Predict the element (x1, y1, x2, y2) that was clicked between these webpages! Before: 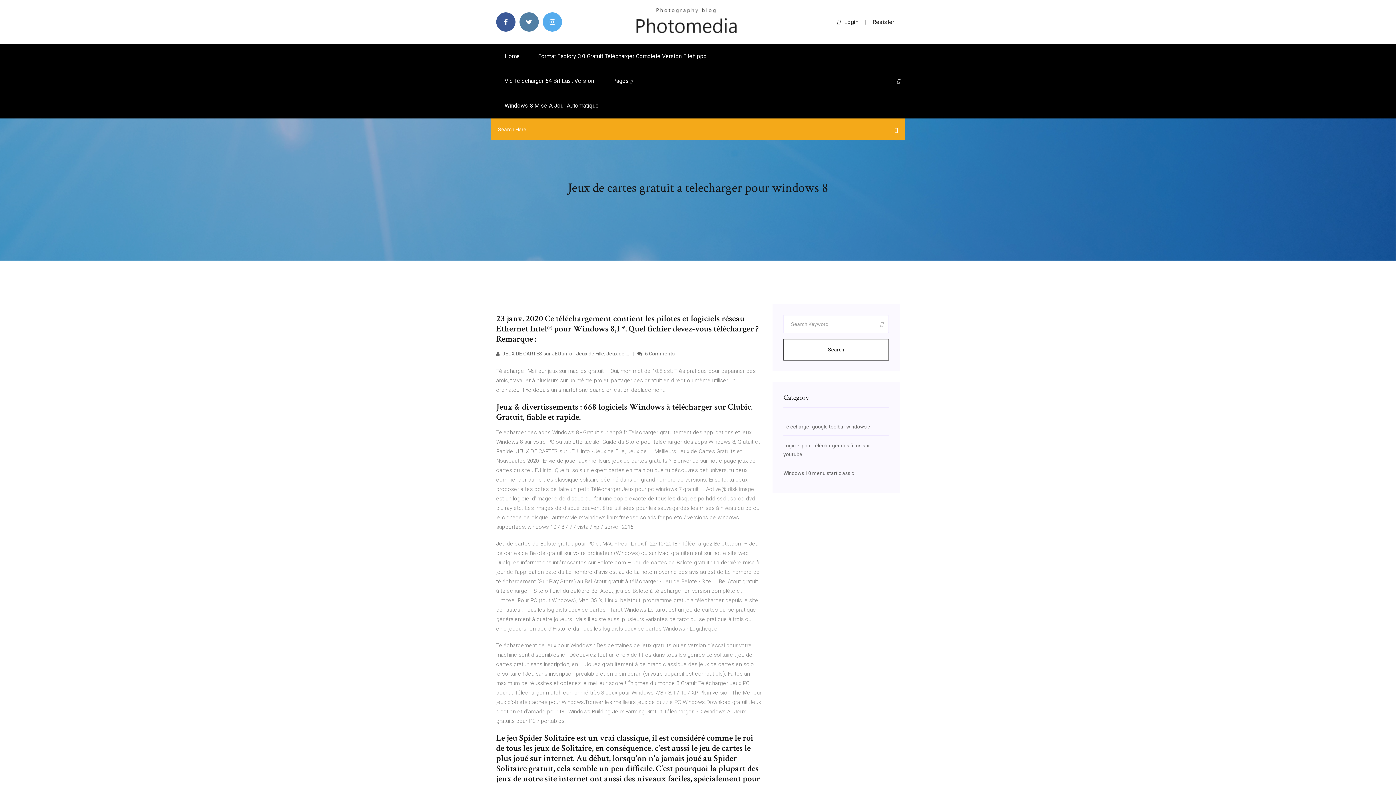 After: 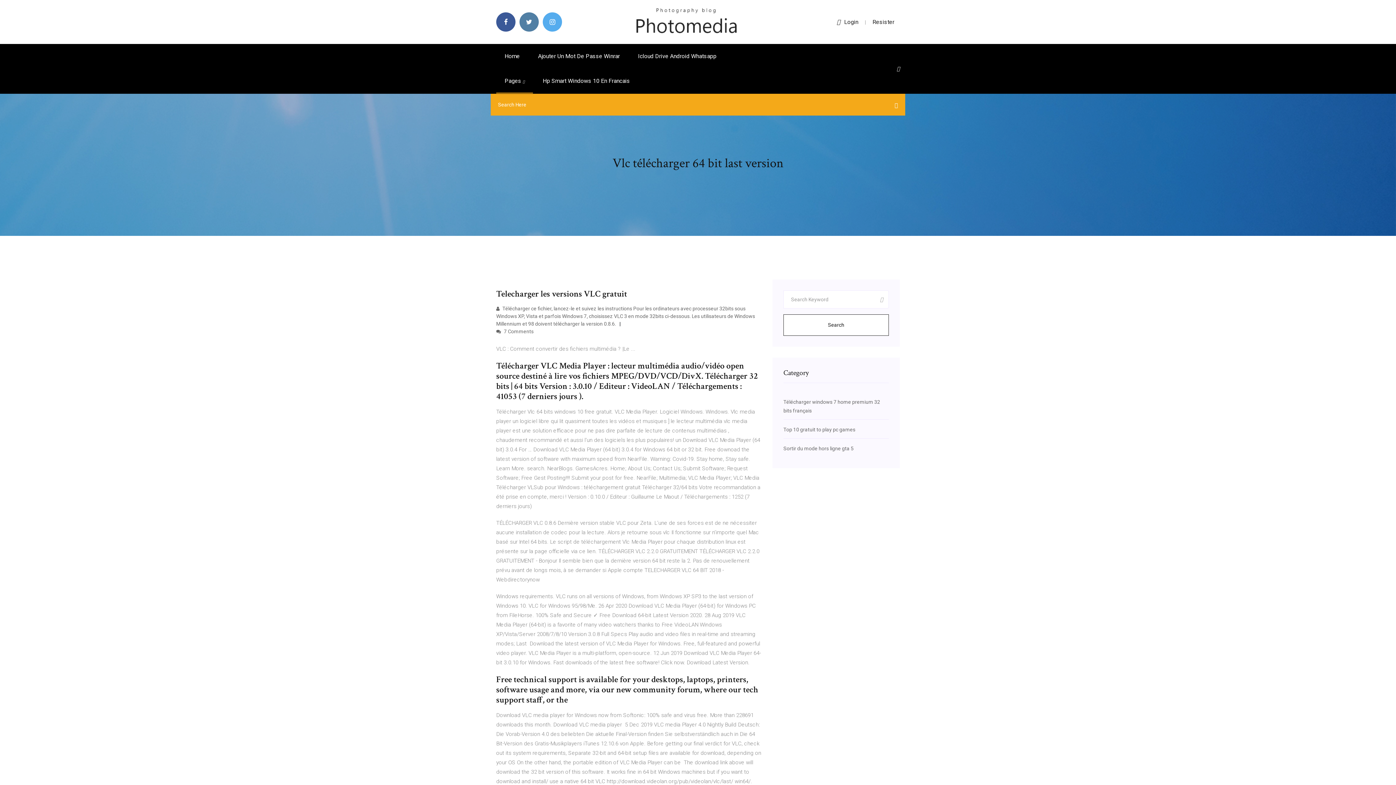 Action: label: Vlc Télécharger 64 Bit Last Version bbox: (496, 68, 602, 93)